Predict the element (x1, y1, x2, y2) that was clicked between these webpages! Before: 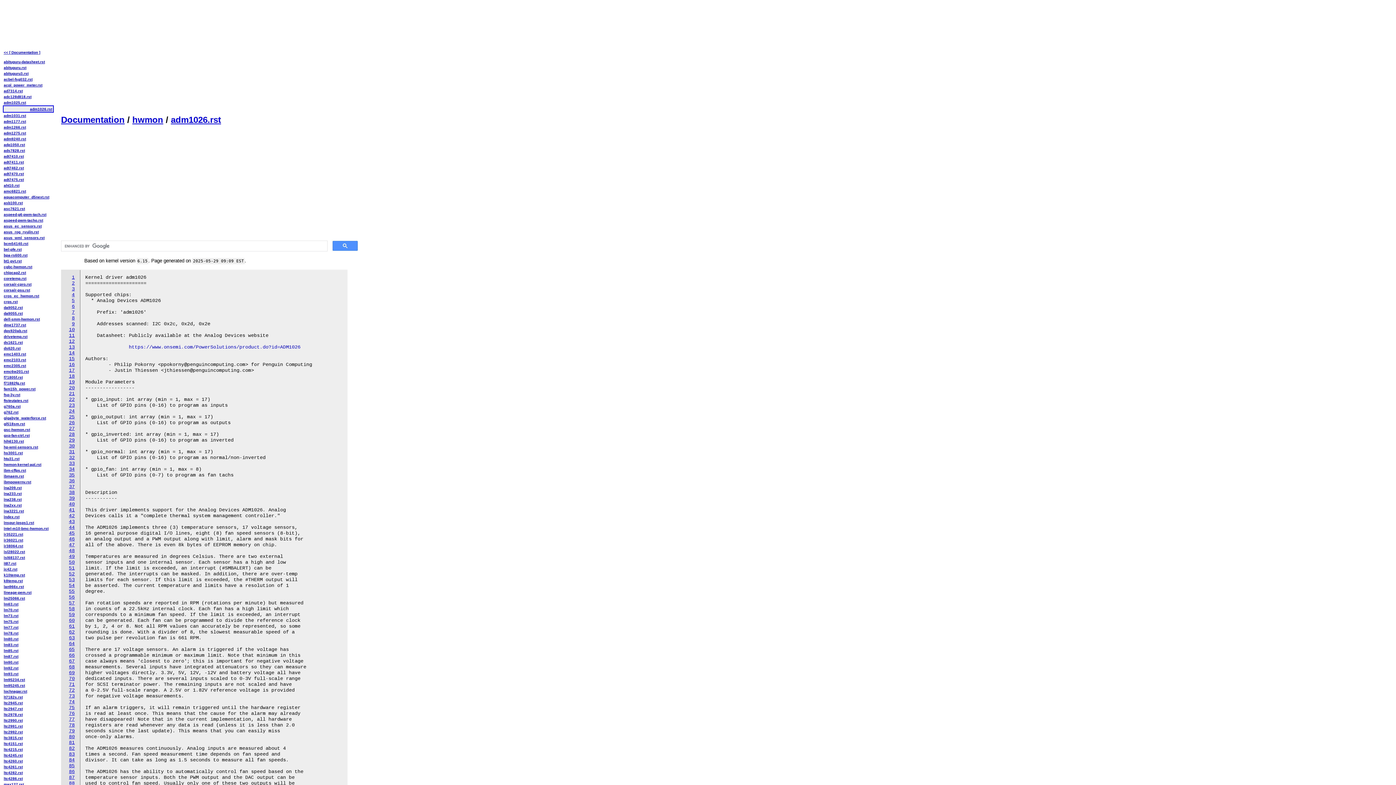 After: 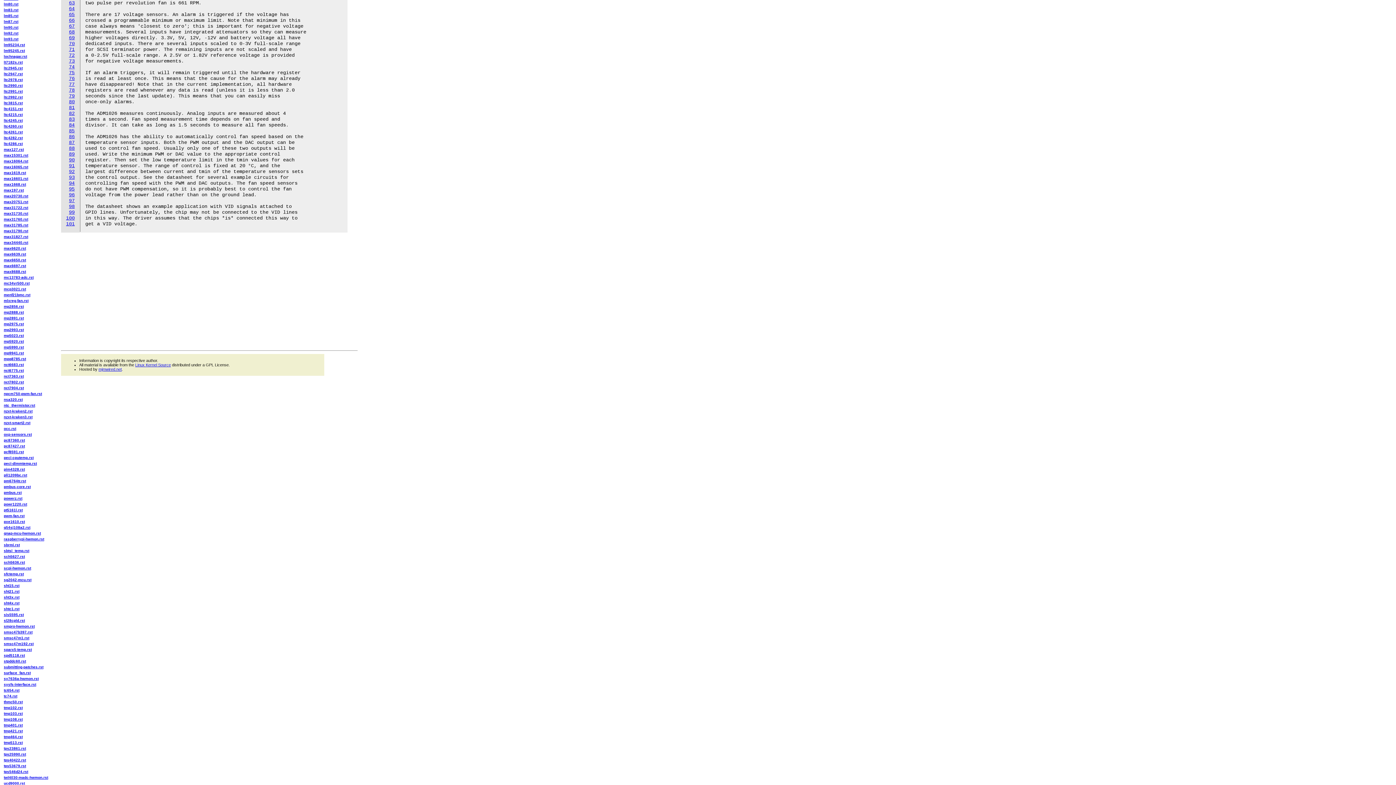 Action: label: 63 bbox: (65, 635, 74, 641)